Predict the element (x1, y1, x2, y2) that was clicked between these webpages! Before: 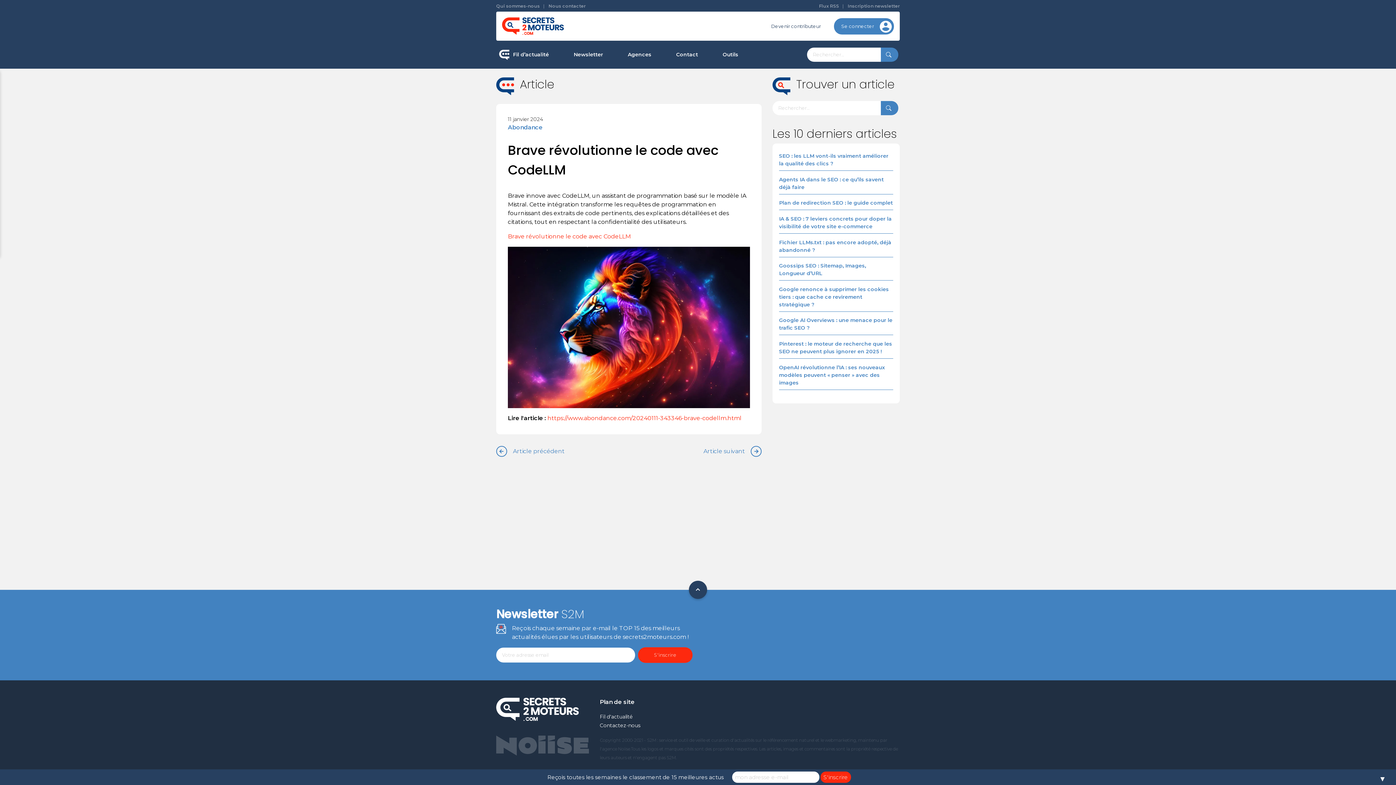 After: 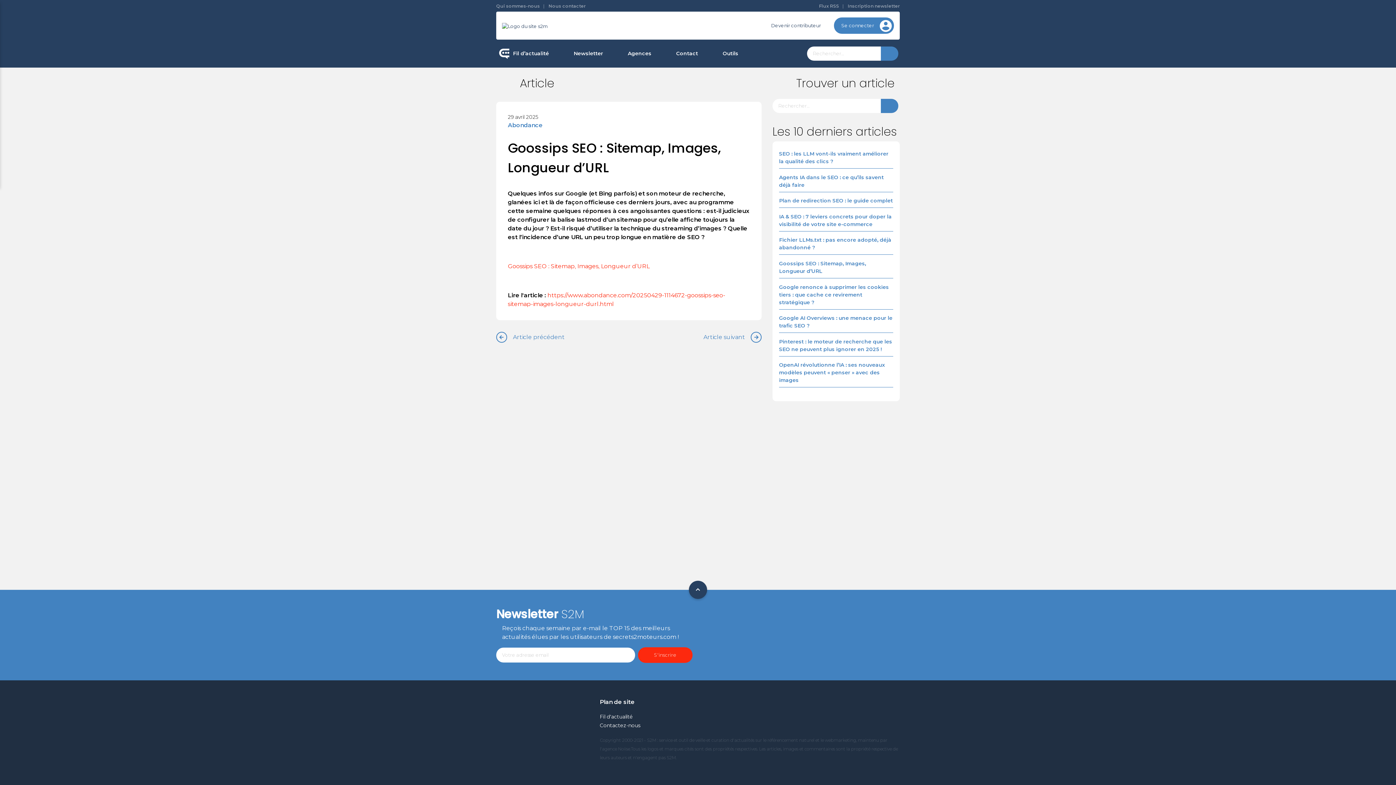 Action: bbox: (779, 262, 893, 280) label: Goossips SEO : Sitemap, Images, Longueur d’URL